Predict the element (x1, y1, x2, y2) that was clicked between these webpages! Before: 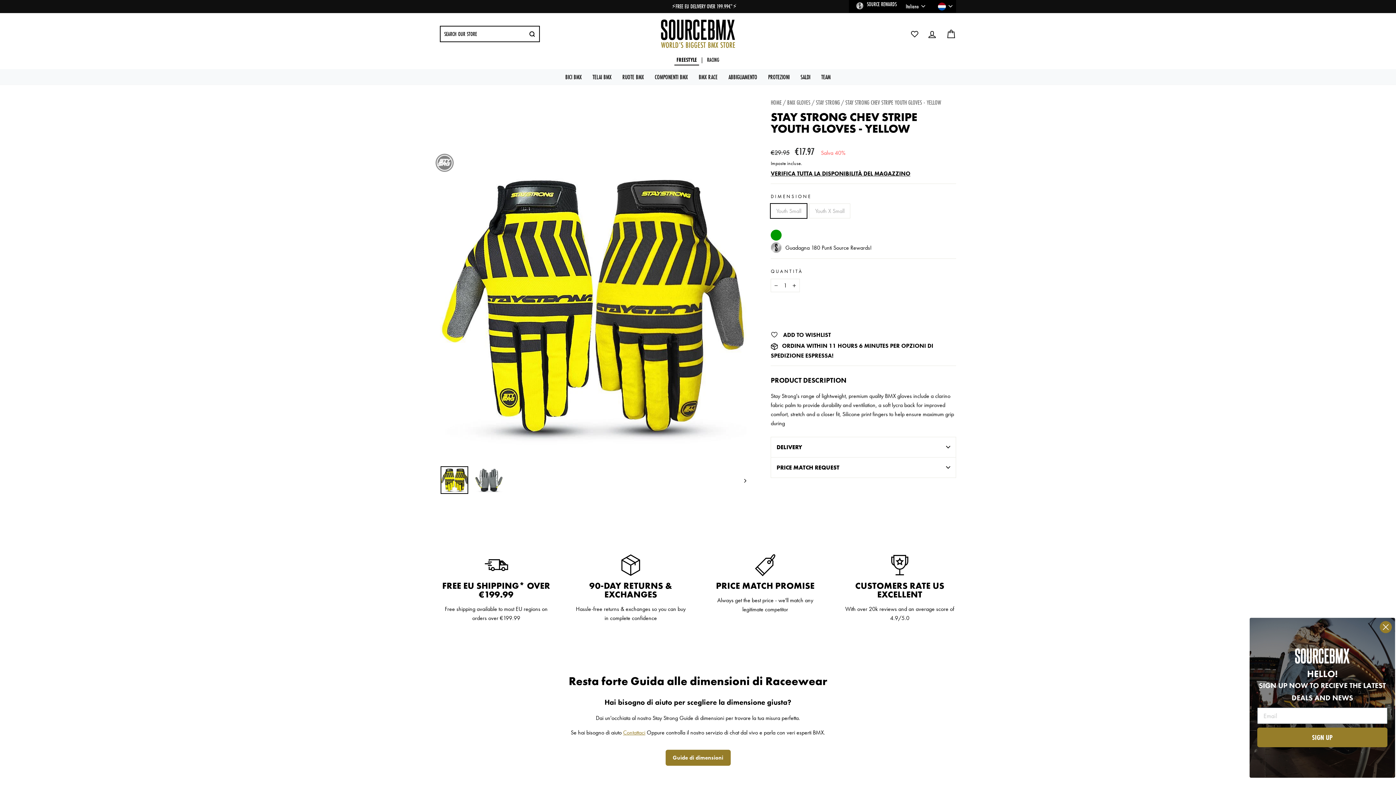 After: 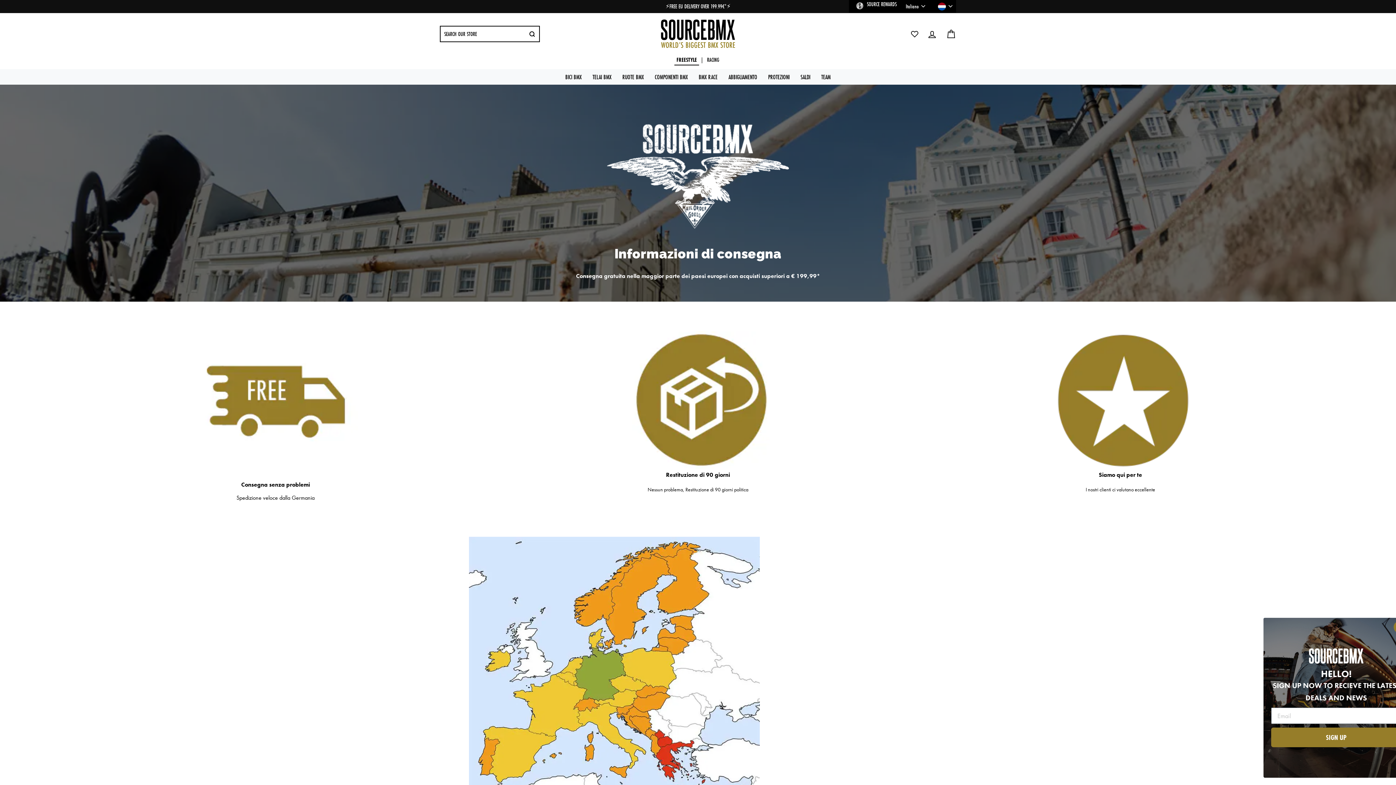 Action: label: Free shipping available to  bbox: (444, 605, 504, 613)